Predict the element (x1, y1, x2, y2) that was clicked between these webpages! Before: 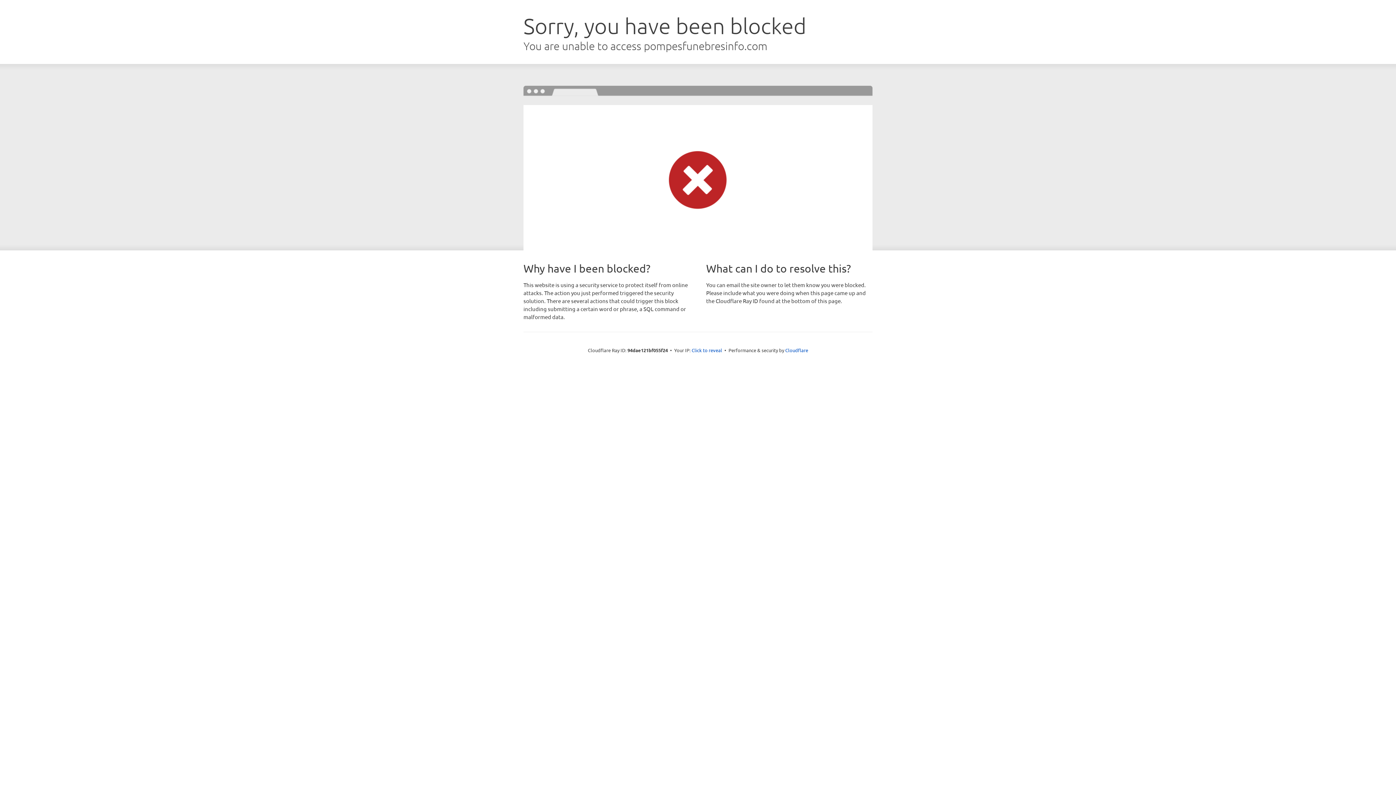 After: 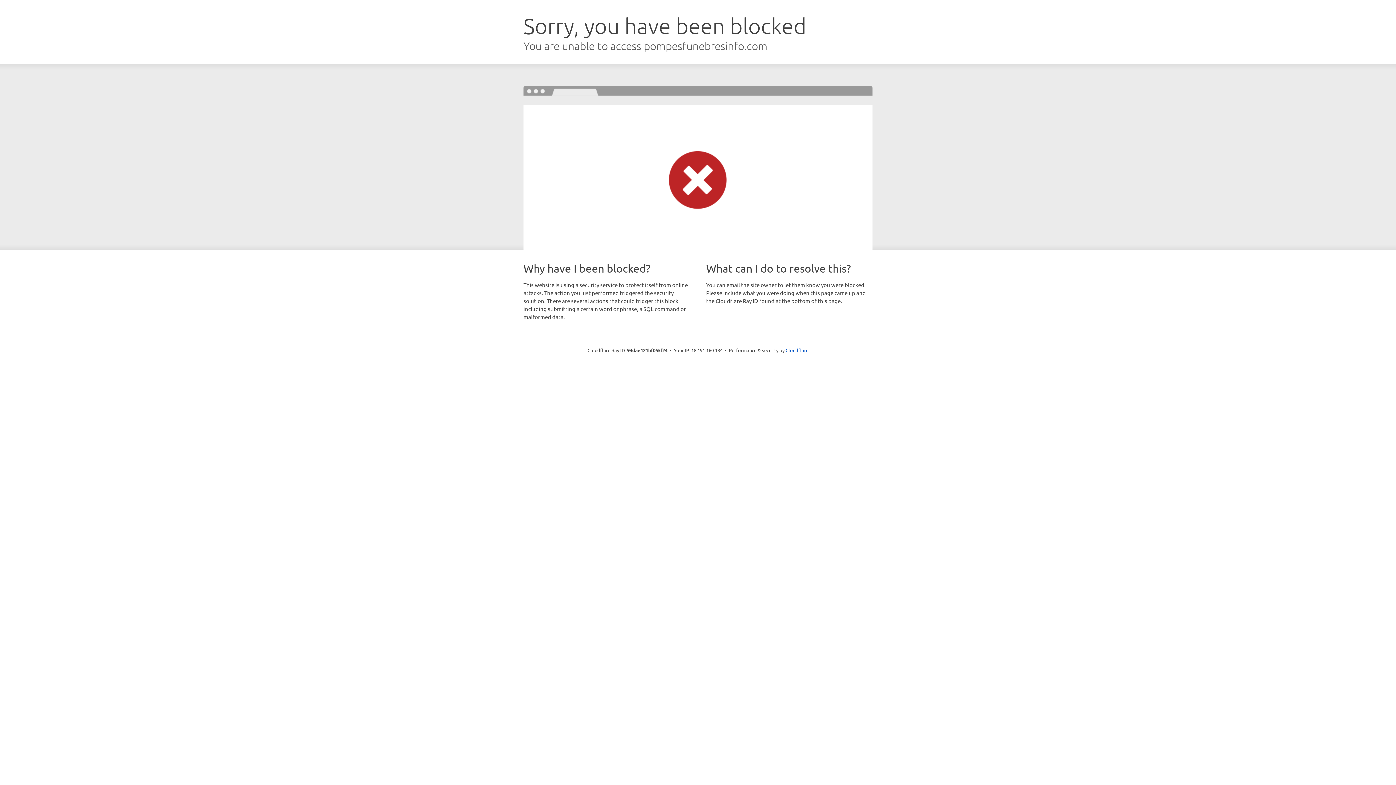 Action: label: Click to reveal bbox: (691, 346, 722, 353)